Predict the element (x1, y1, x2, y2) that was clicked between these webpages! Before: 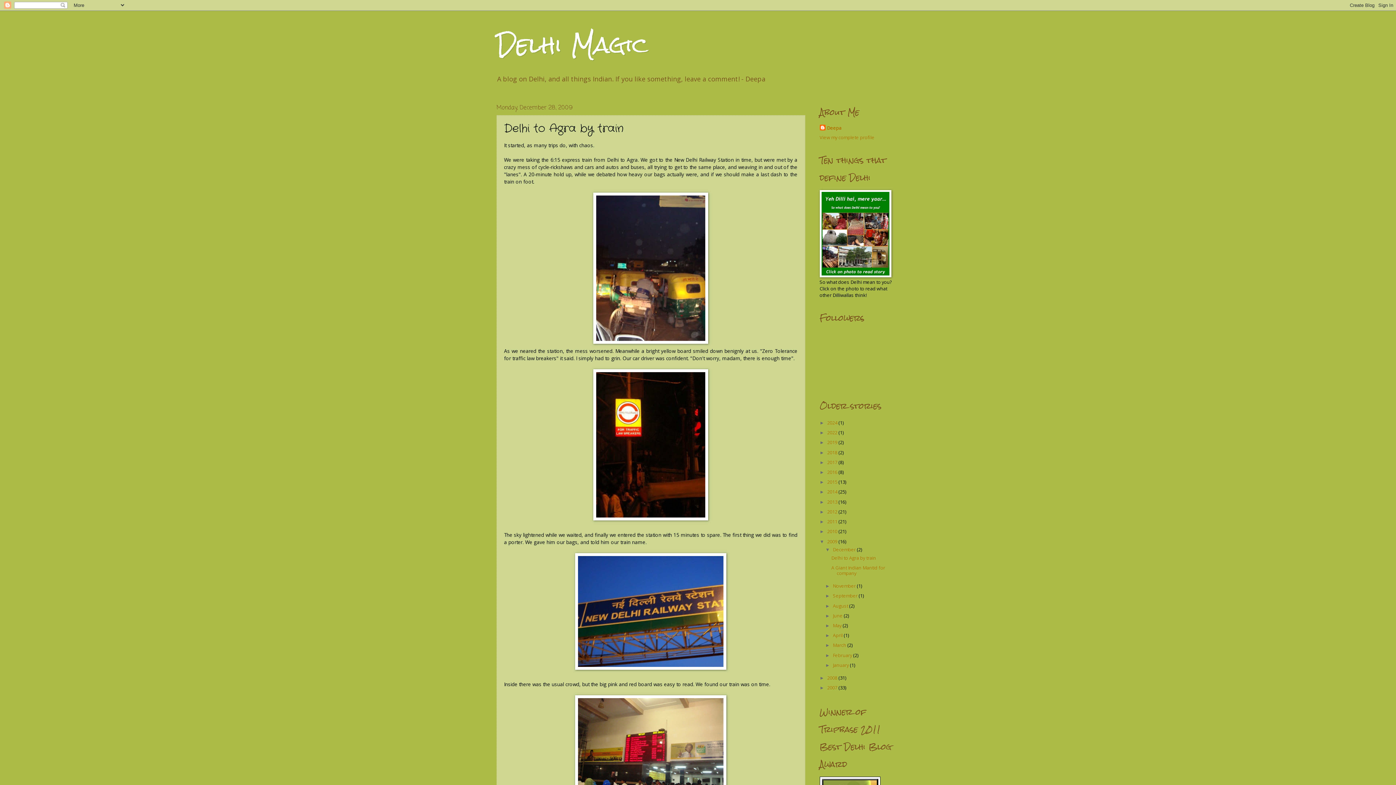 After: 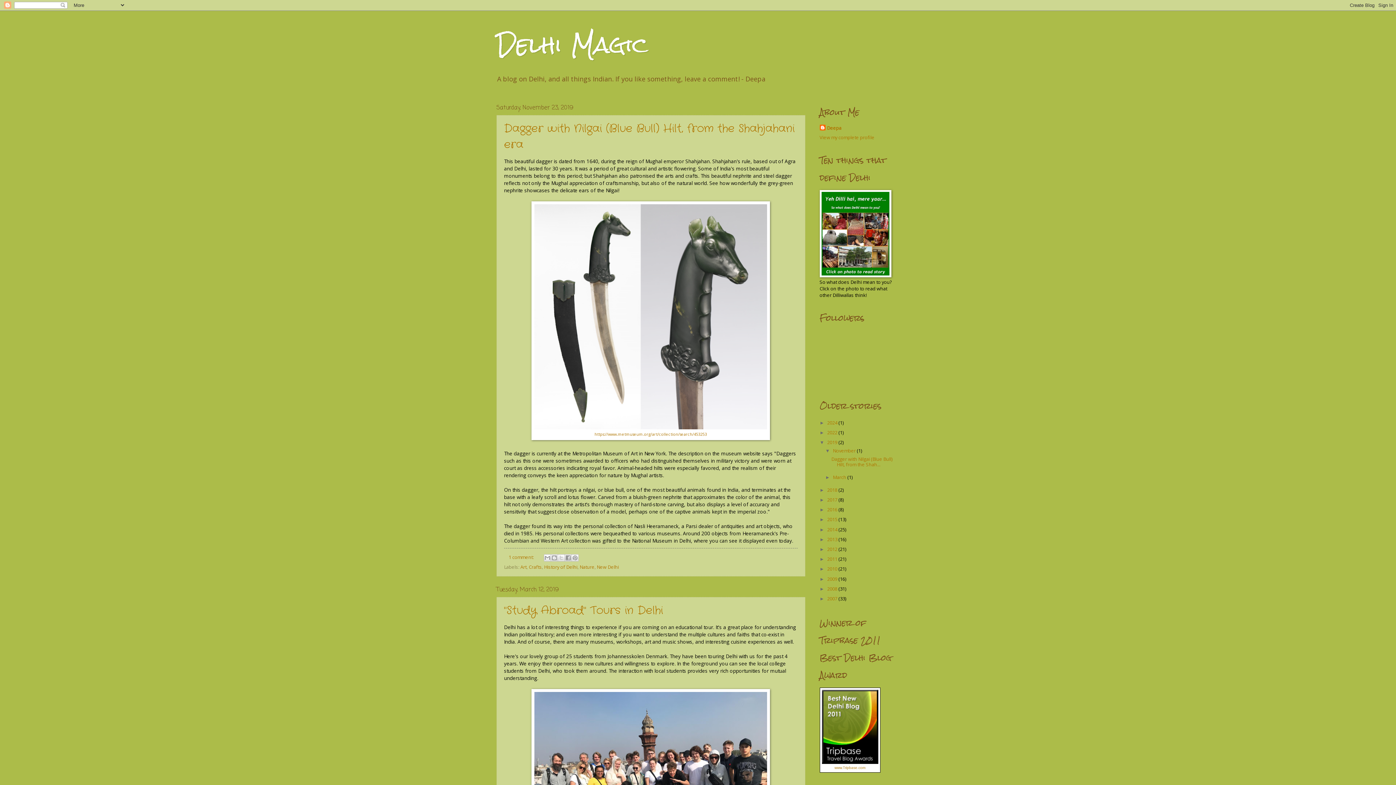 Action: bbox: (827, 439, 838, 445) label: 2019 